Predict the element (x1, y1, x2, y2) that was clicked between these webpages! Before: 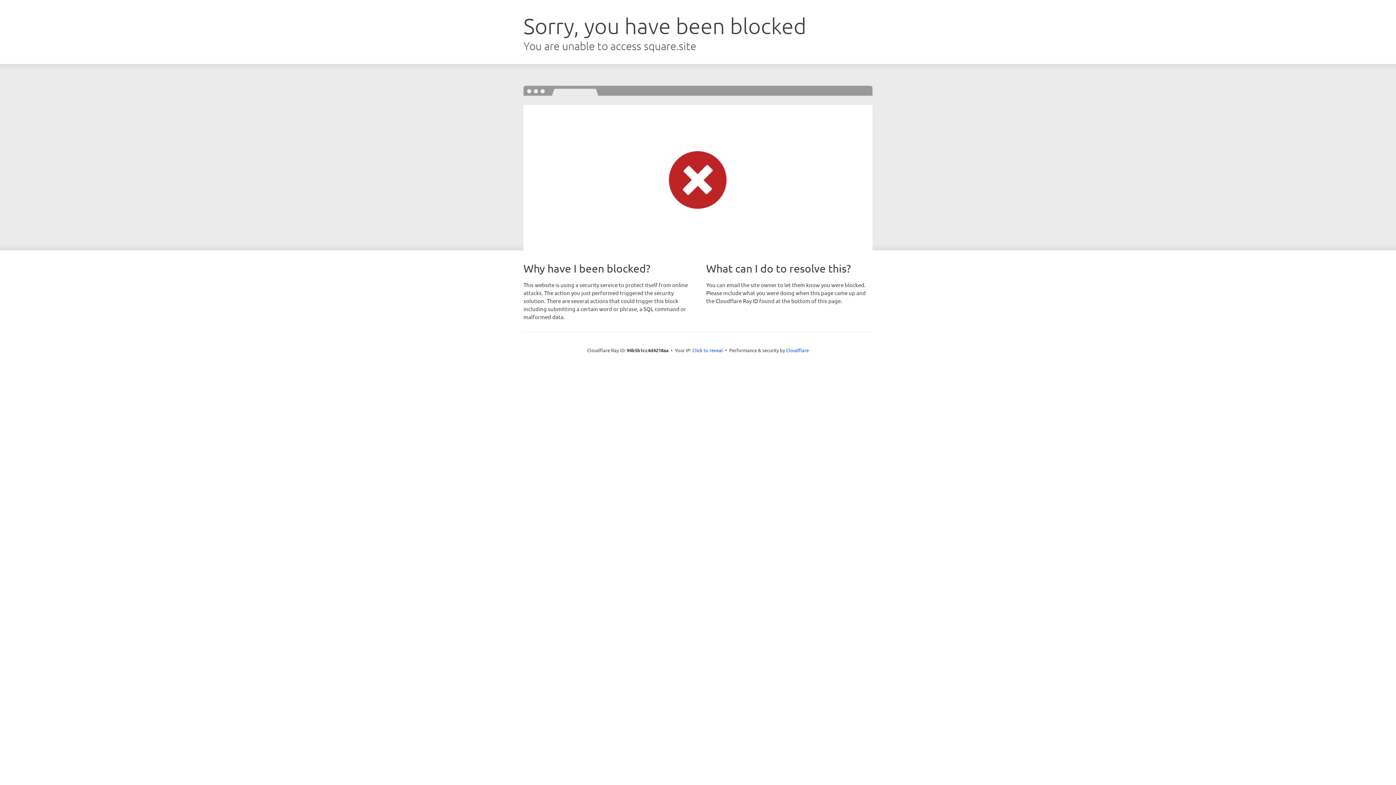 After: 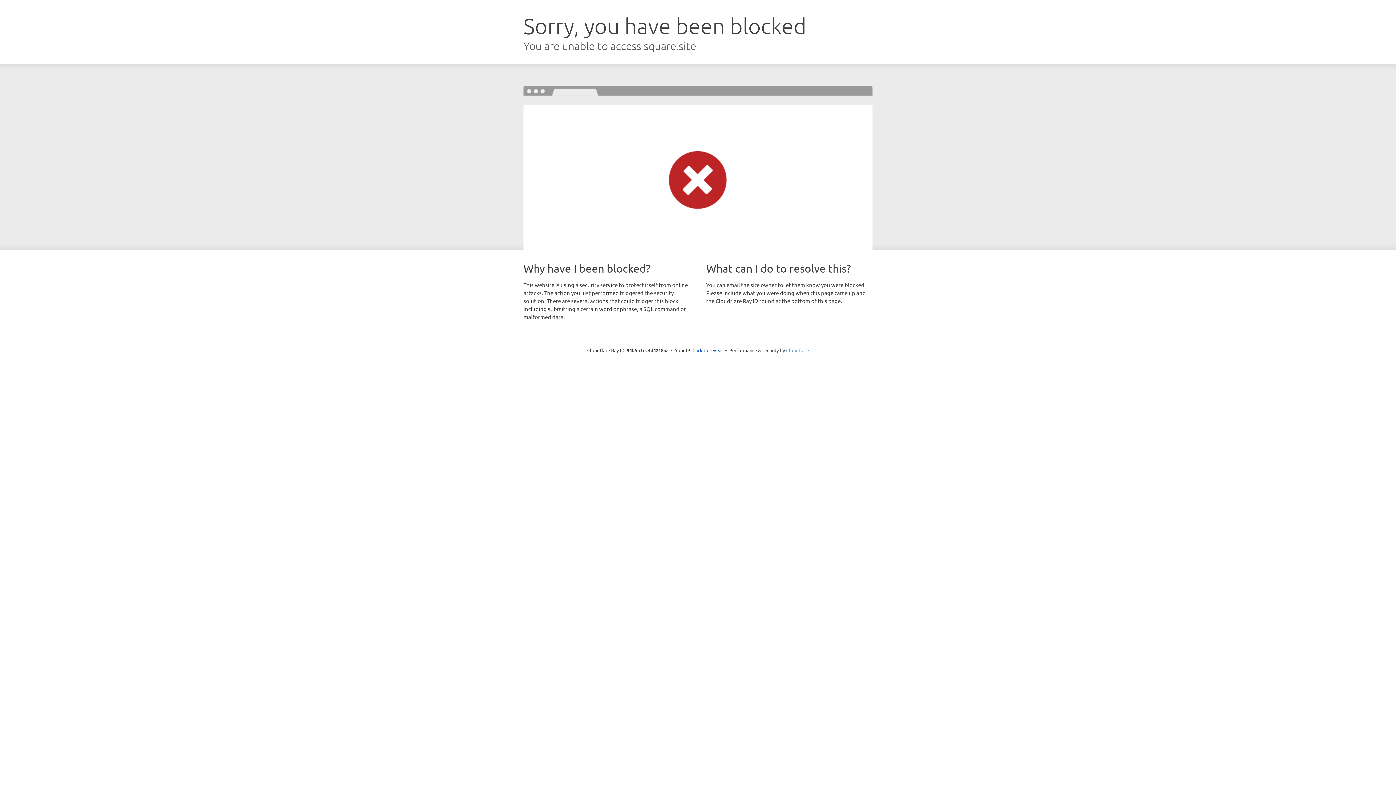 Action: bbox: (786, 347, 809, 353) label: Cloudflare